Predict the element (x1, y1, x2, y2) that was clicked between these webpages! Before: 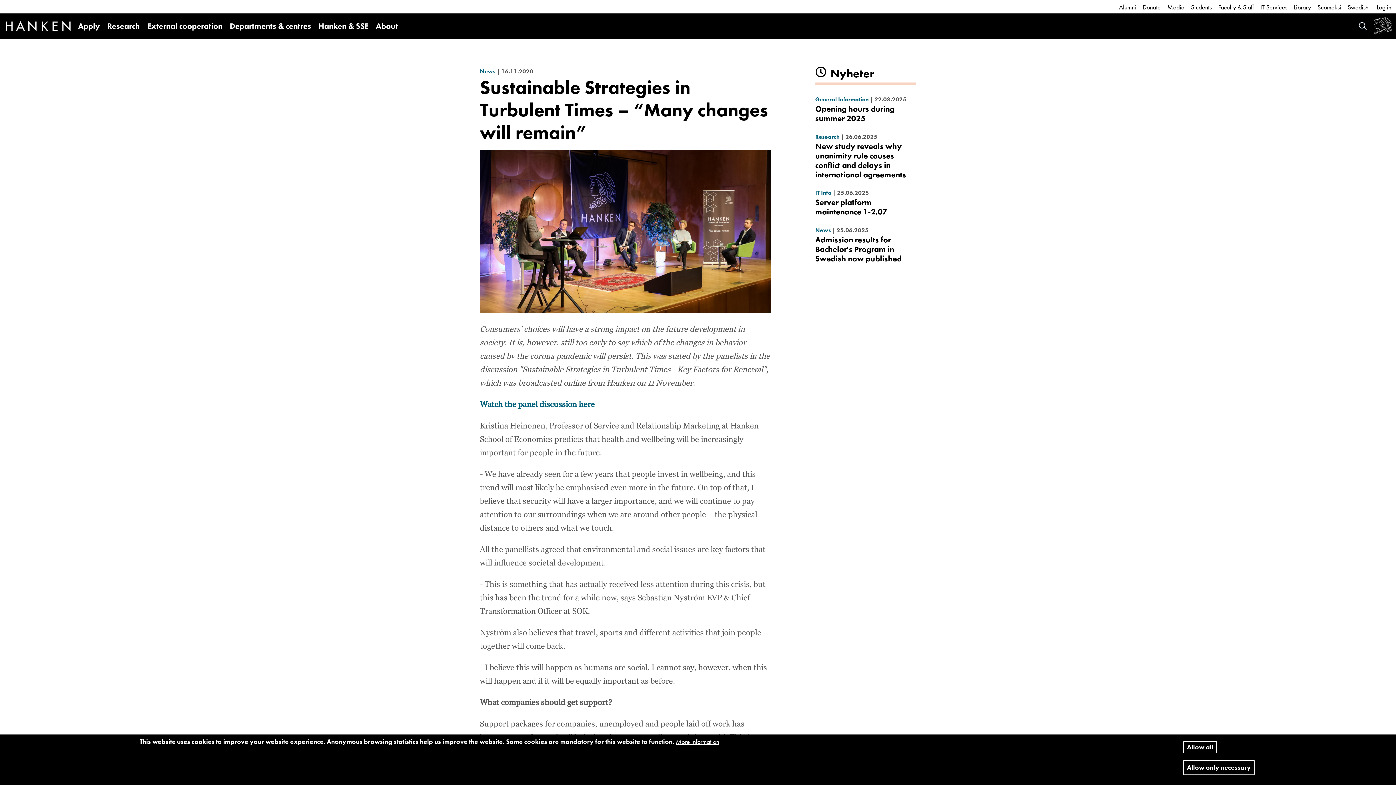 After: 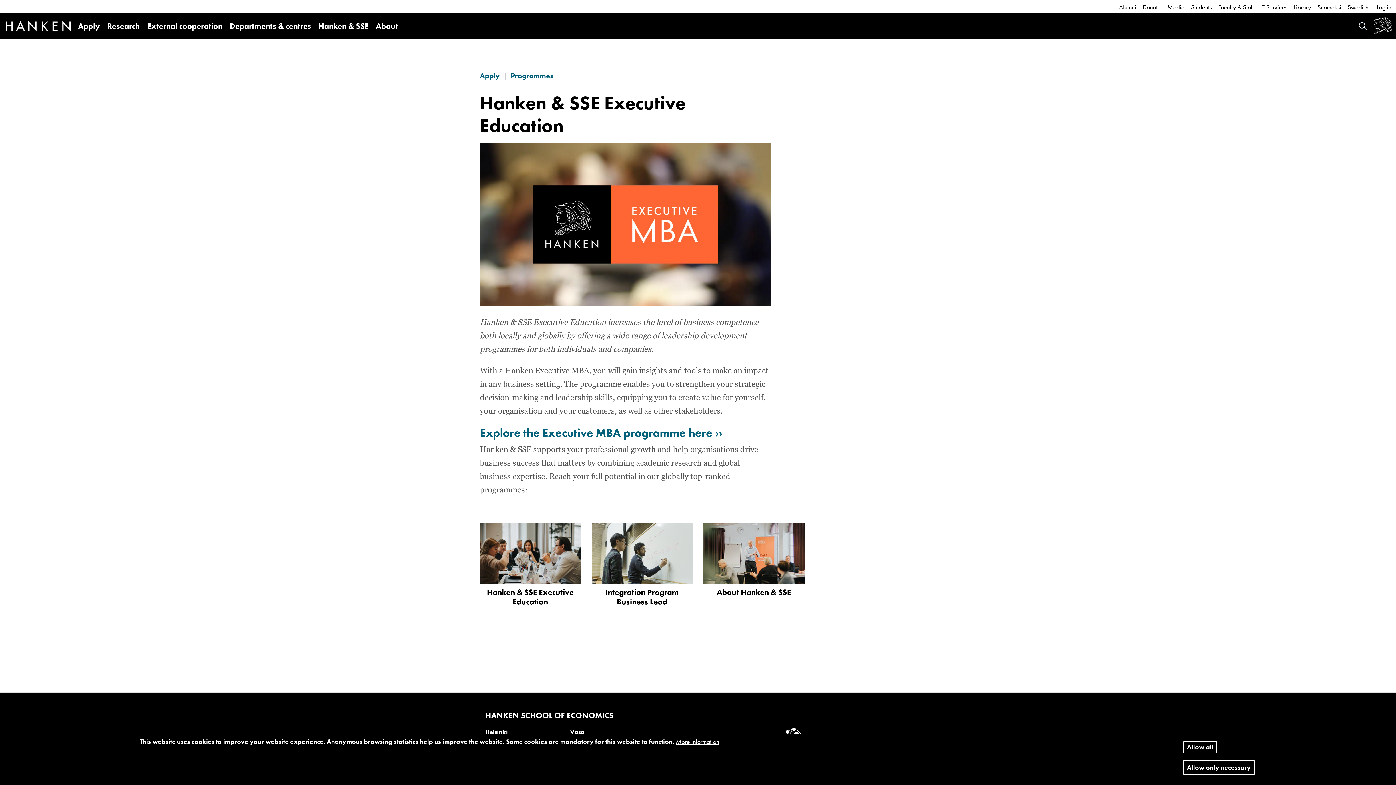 Action: label: Hanken & SSE bbox: (316, 18, 370, 33)